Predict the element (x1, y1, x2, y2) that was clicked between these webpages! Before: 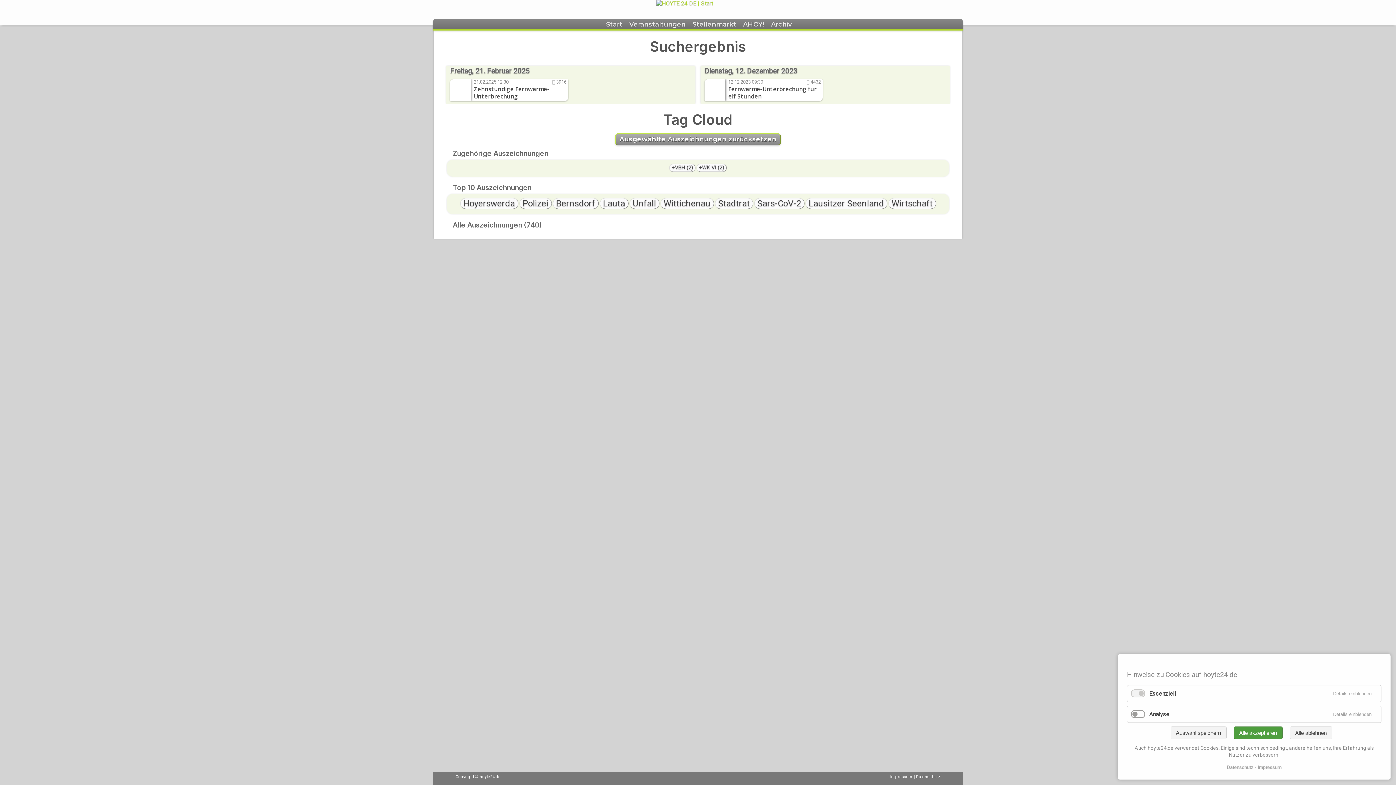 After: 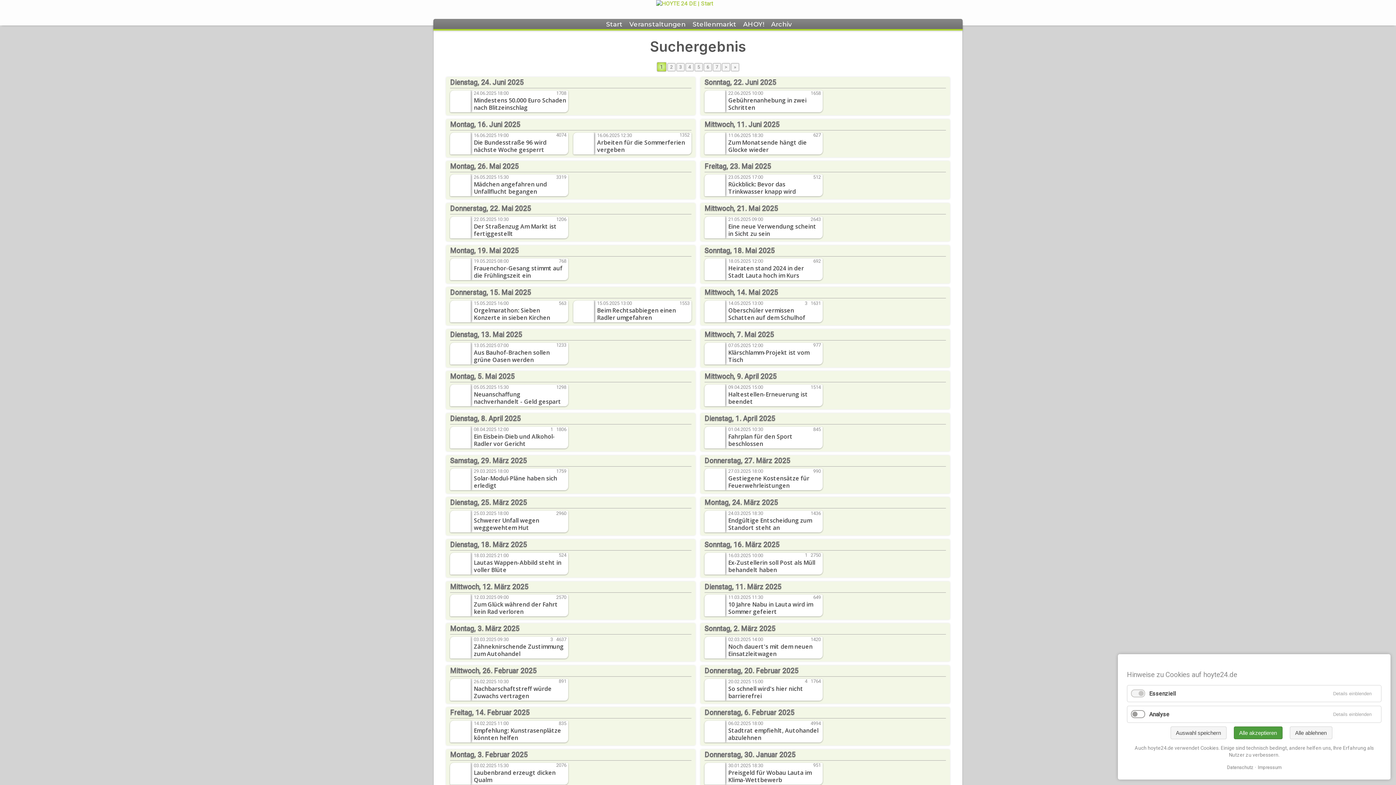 Action: label: Lauta bbox: (603, 198, 625, 208)